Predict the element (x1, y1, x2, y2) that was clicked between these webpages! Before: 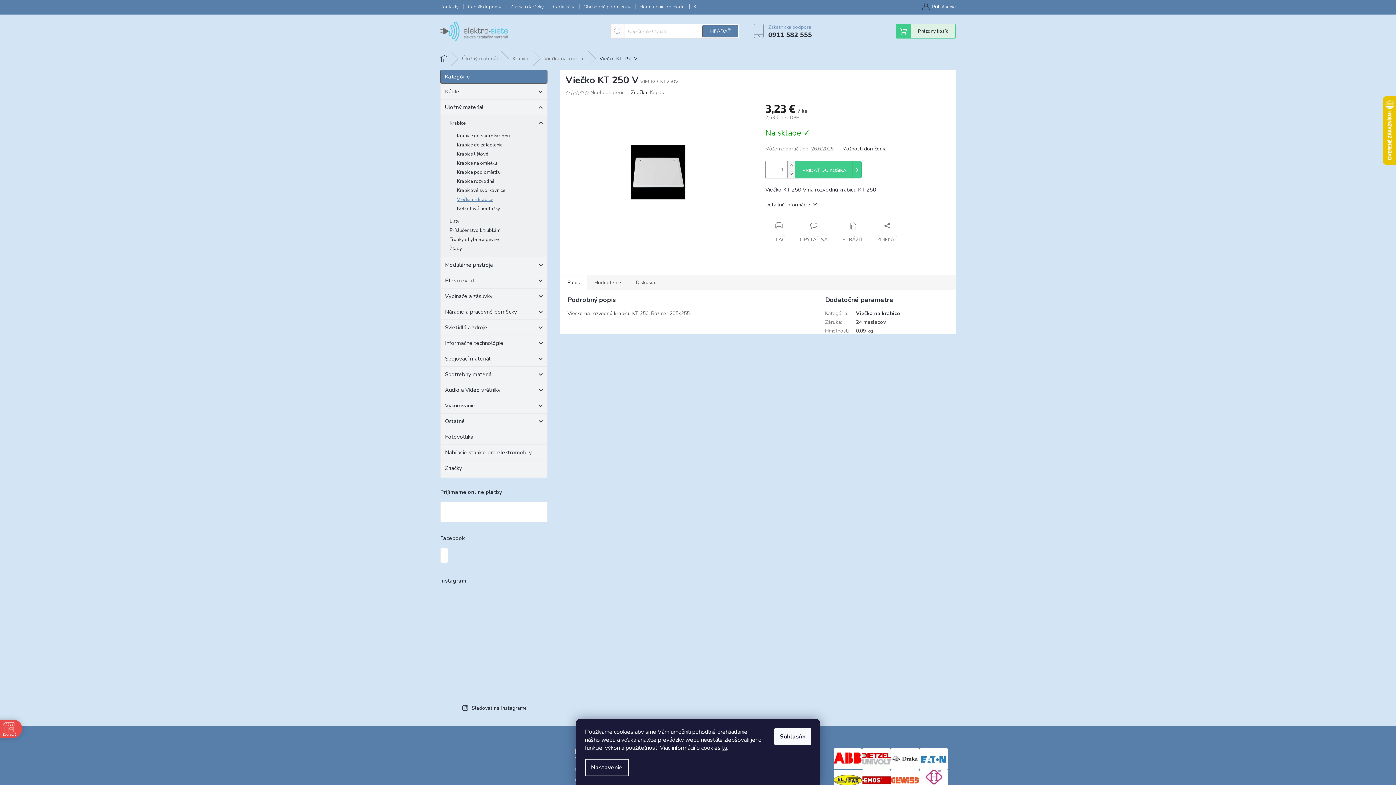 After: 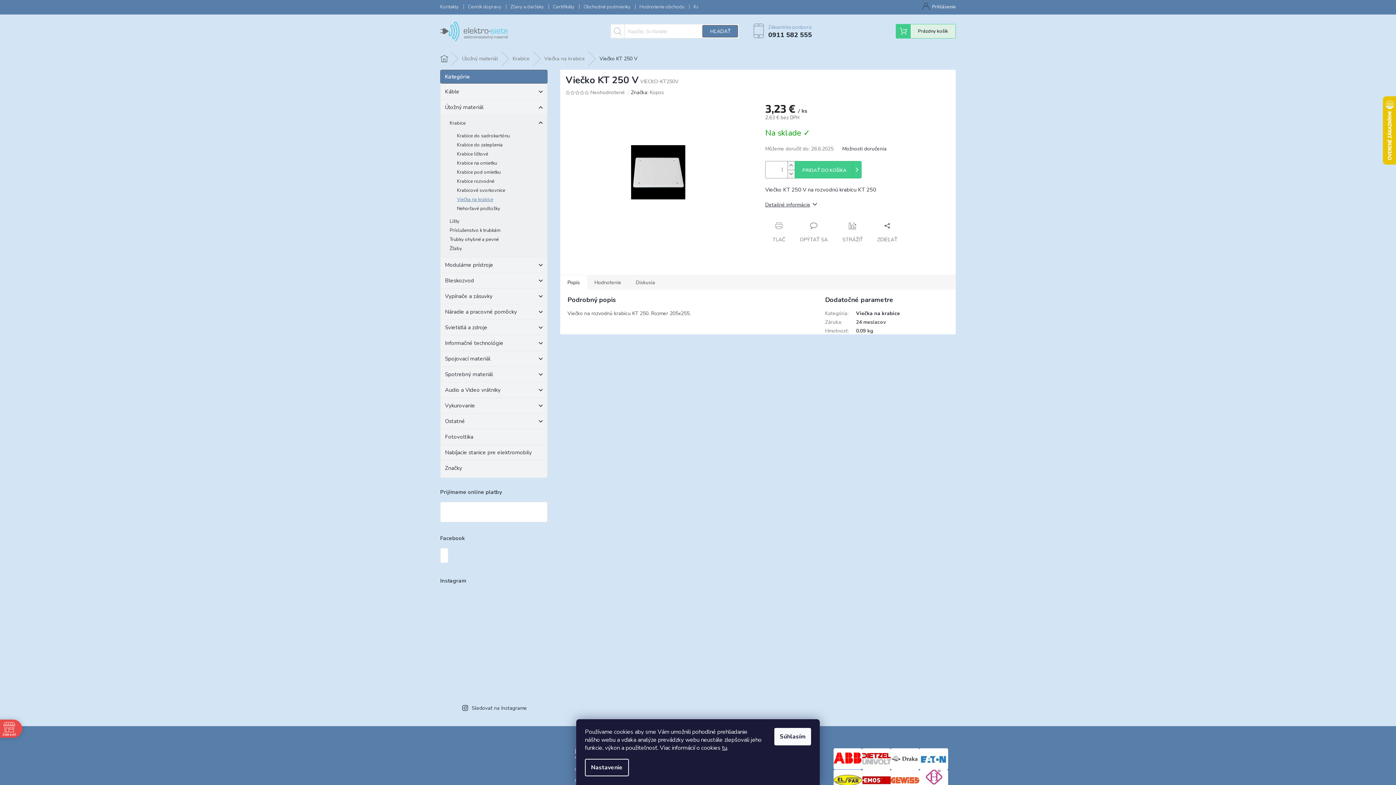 Action: bbox: (440, 662, 476, 698)